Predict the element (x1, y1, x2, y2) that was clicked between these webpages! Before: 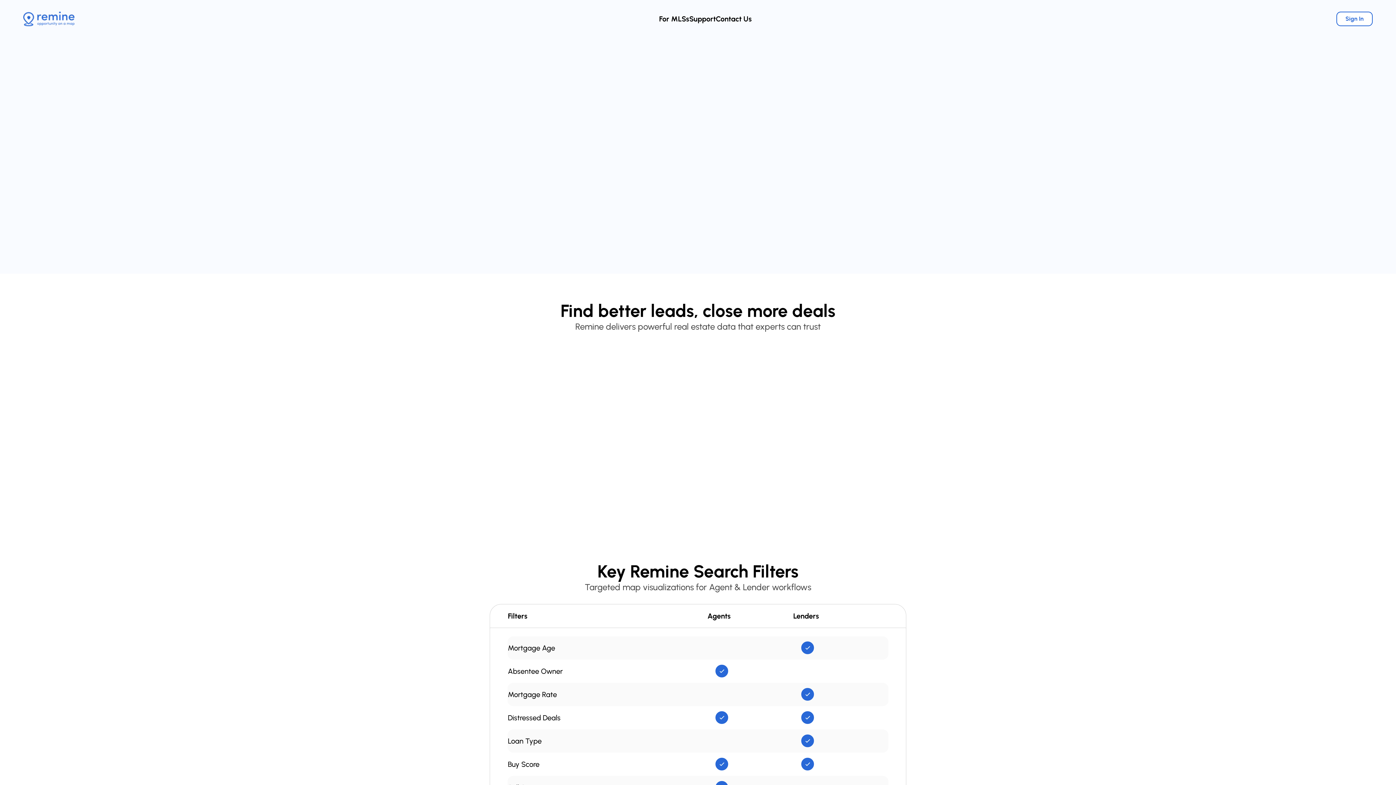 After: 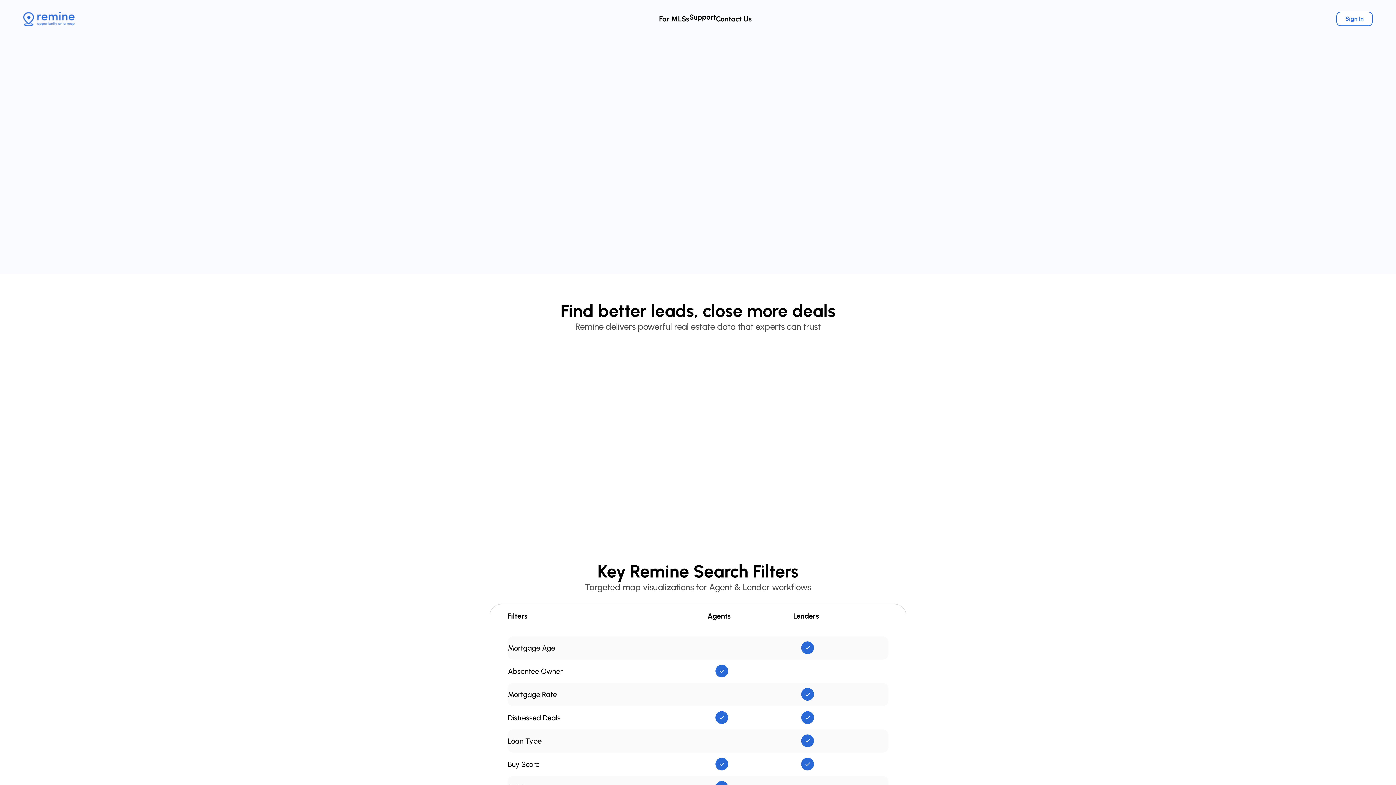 Action: label: Support bbox: (689, 14, 716, 23)